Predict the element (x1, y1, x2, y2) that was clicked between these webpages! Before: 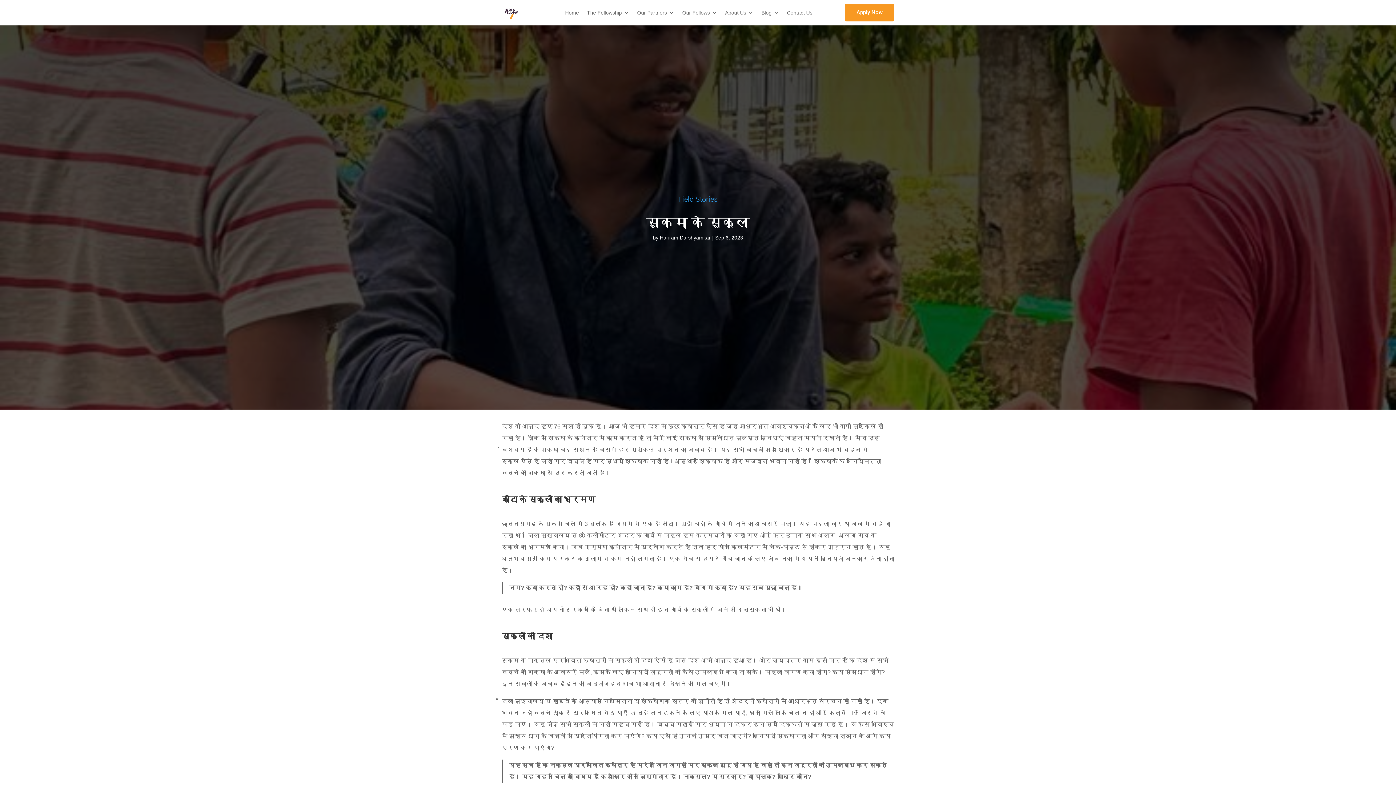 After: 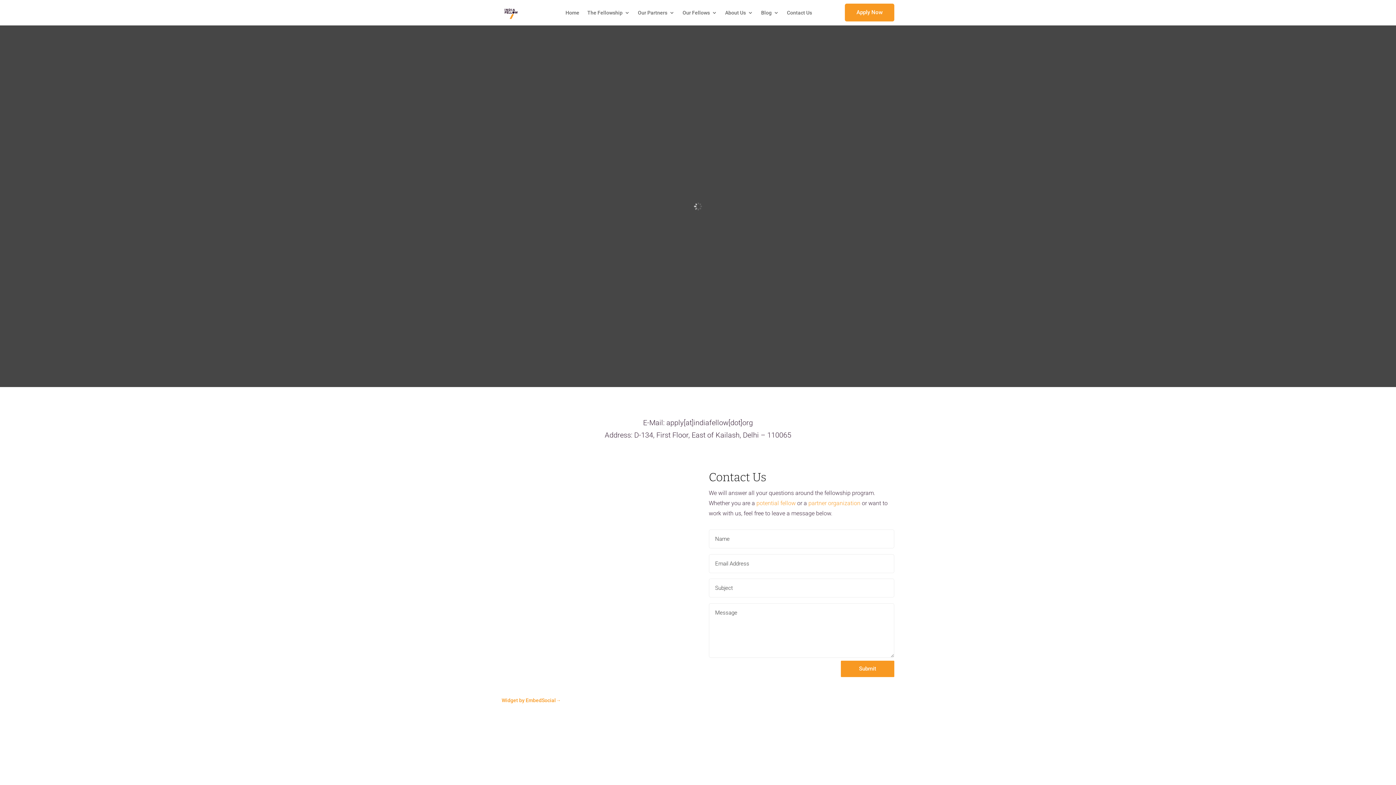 Action: label: Contact Us bbox: (787, 10, 812, 18)